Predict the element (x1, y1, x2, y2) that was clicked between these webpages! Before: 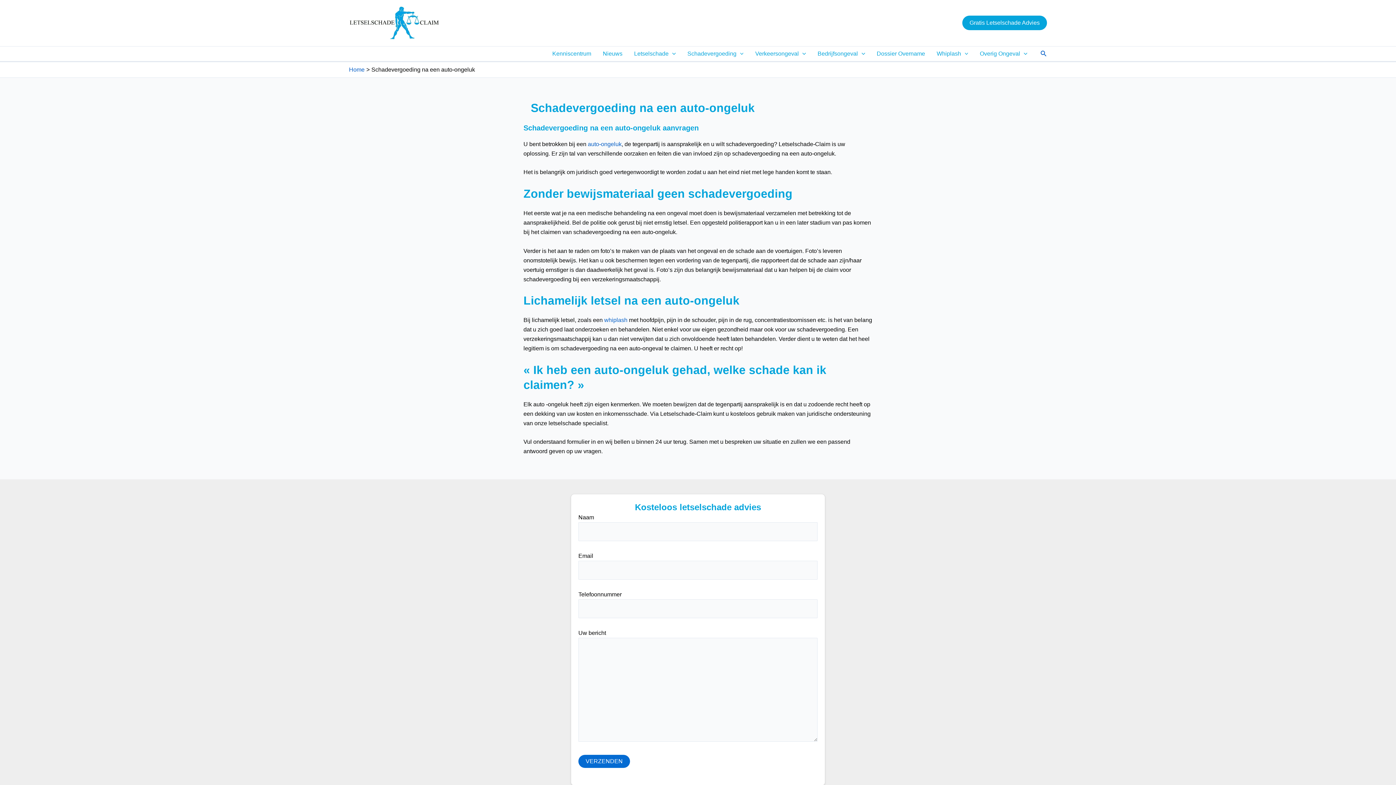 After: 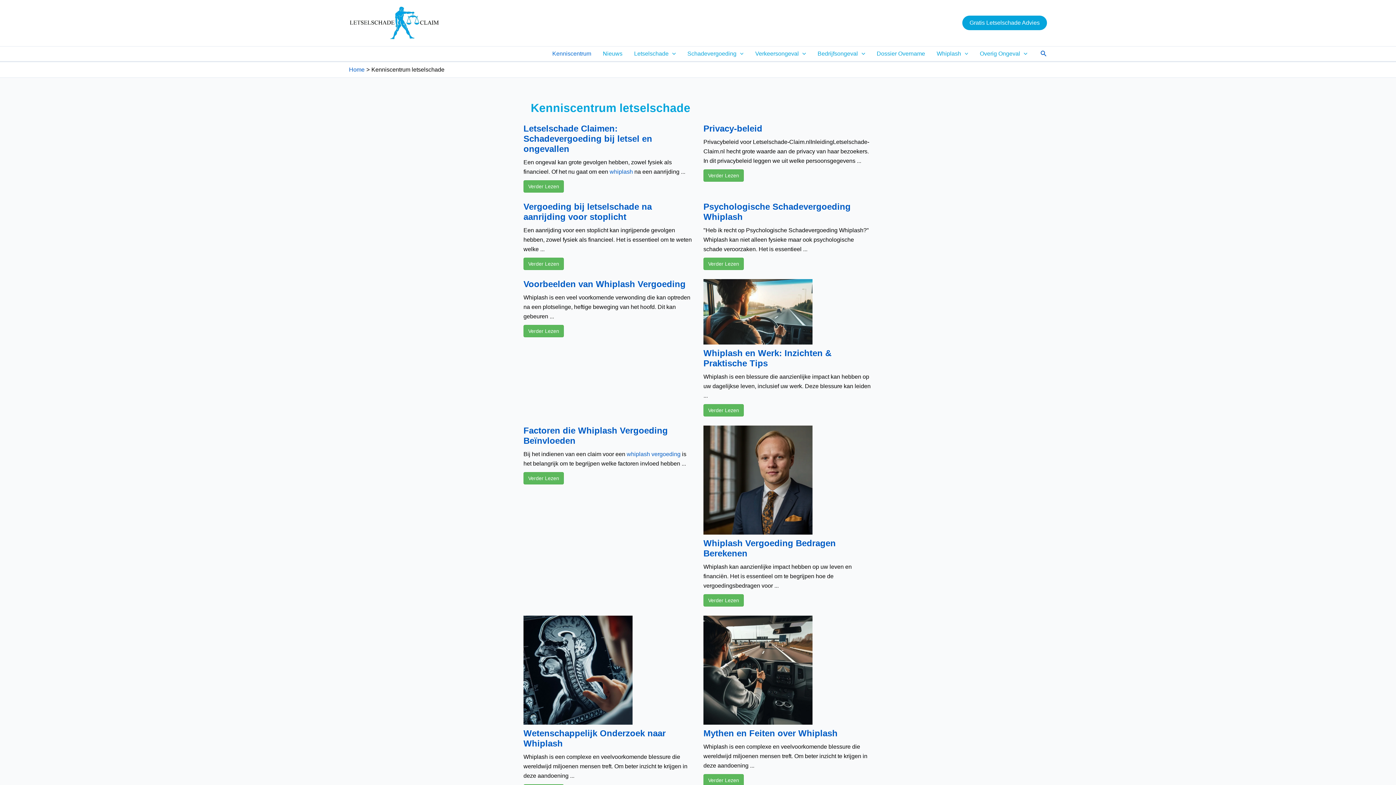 Action: label: Kenniscentrum bbox: (546, 46, 597, 60)